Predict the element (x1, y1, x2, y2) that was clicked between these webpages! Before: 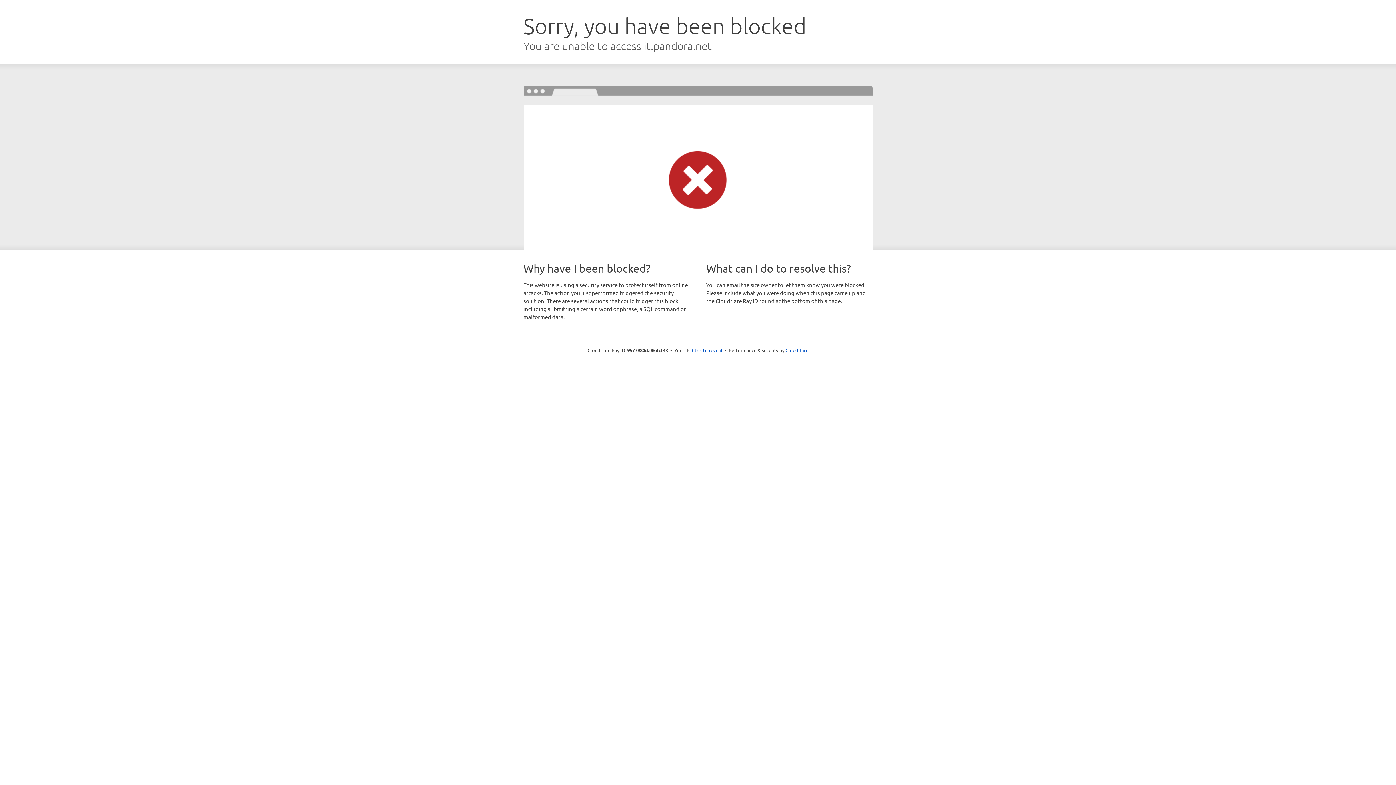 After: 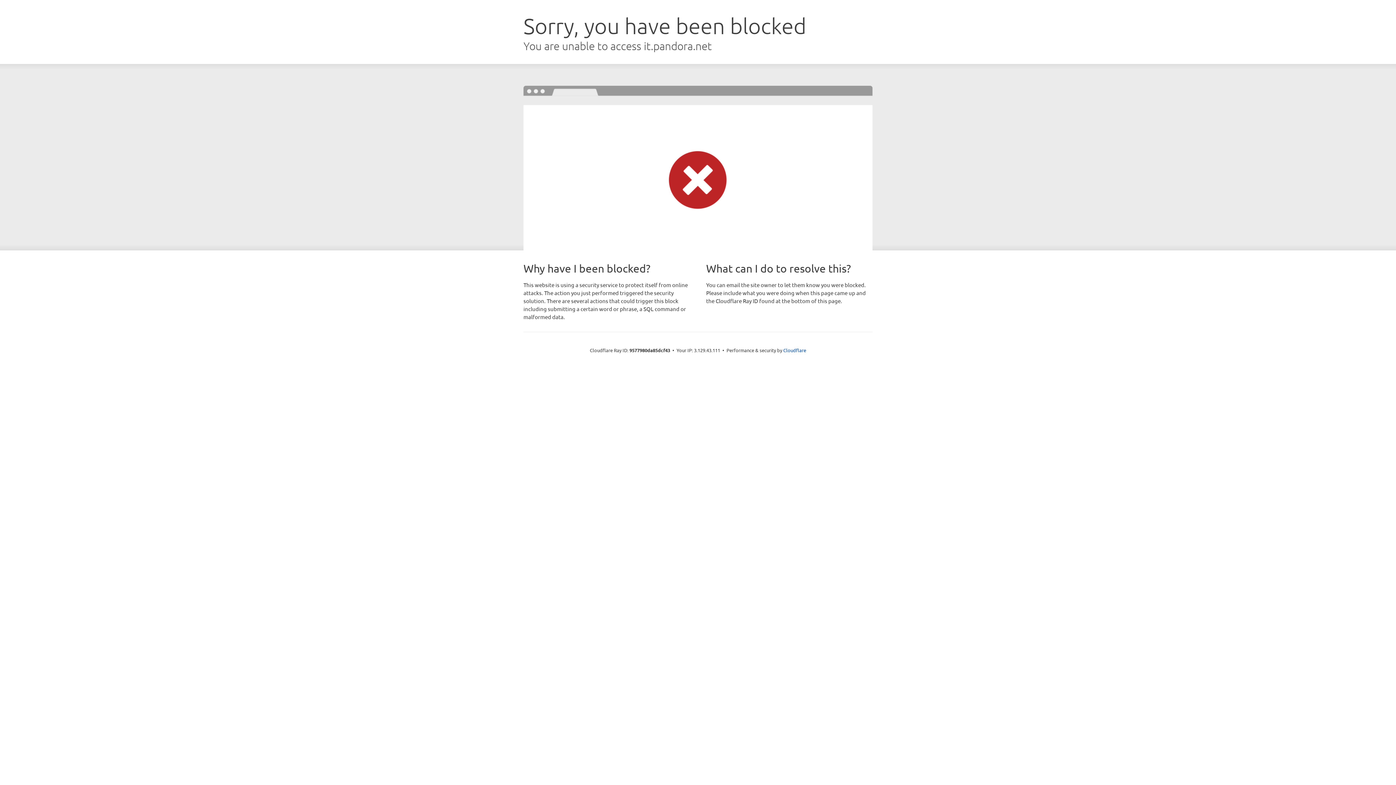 Action: label: Click to reveal bbox: (692, 346, 722, 353)